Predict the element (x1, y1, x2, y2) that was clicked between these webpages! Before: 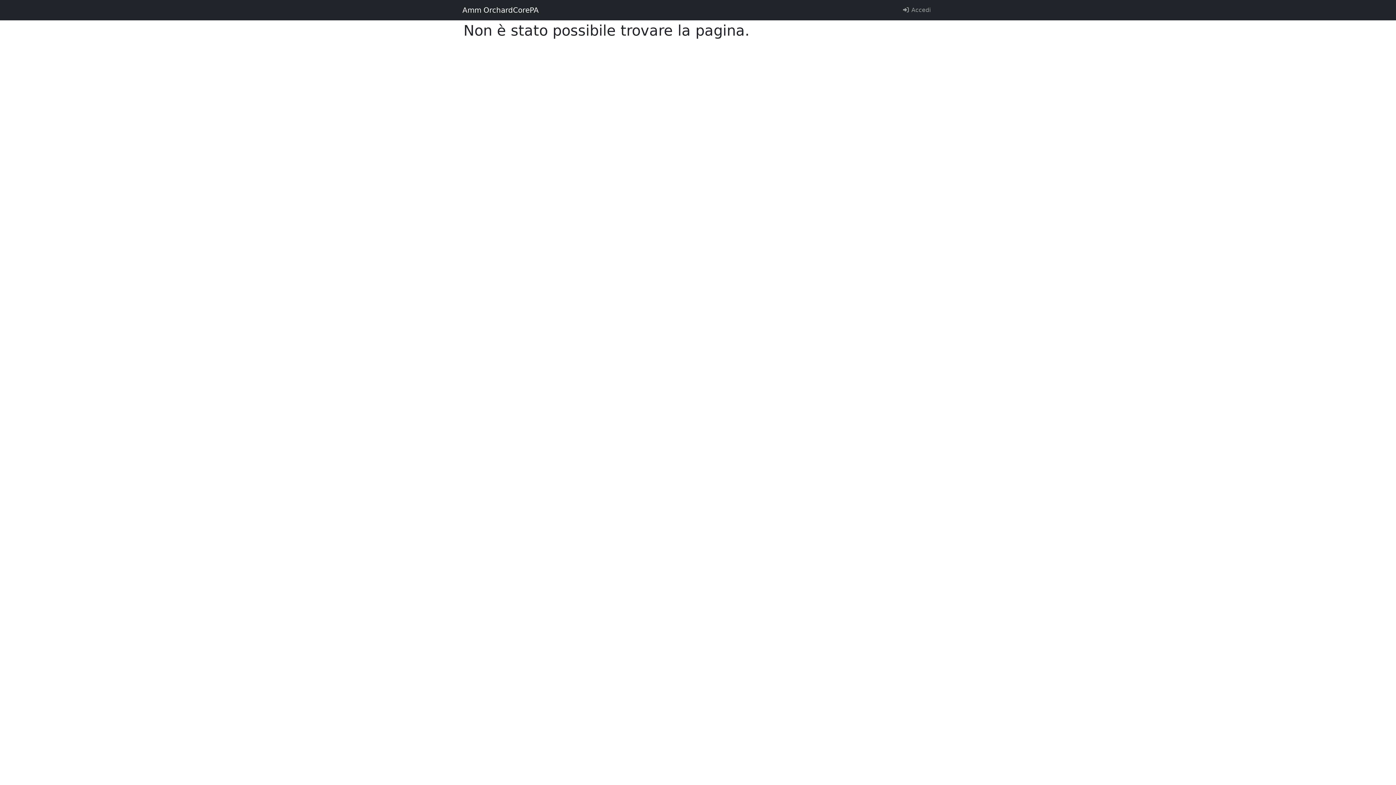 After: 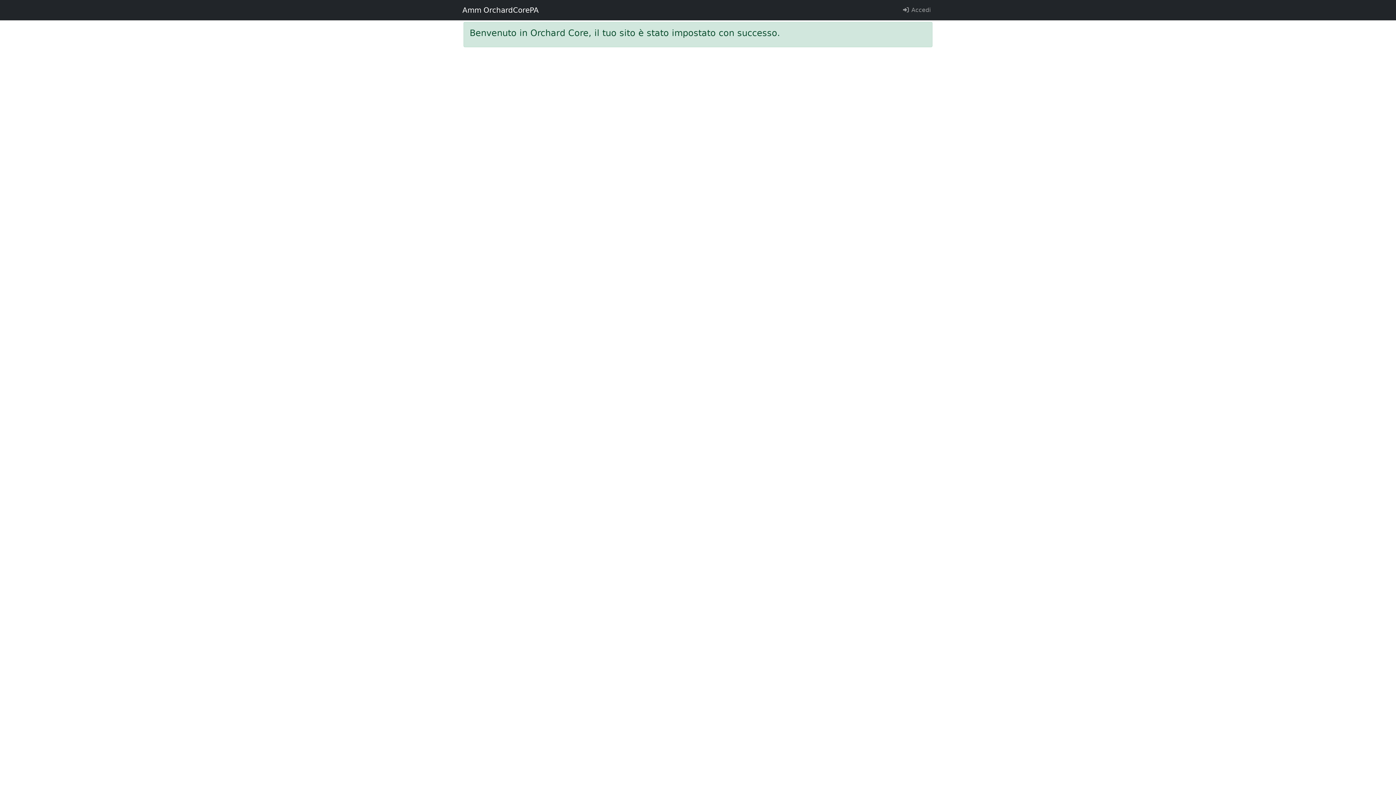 Action: label: Amm OrchardCorePA bbox: (462, 2, 538, 17)